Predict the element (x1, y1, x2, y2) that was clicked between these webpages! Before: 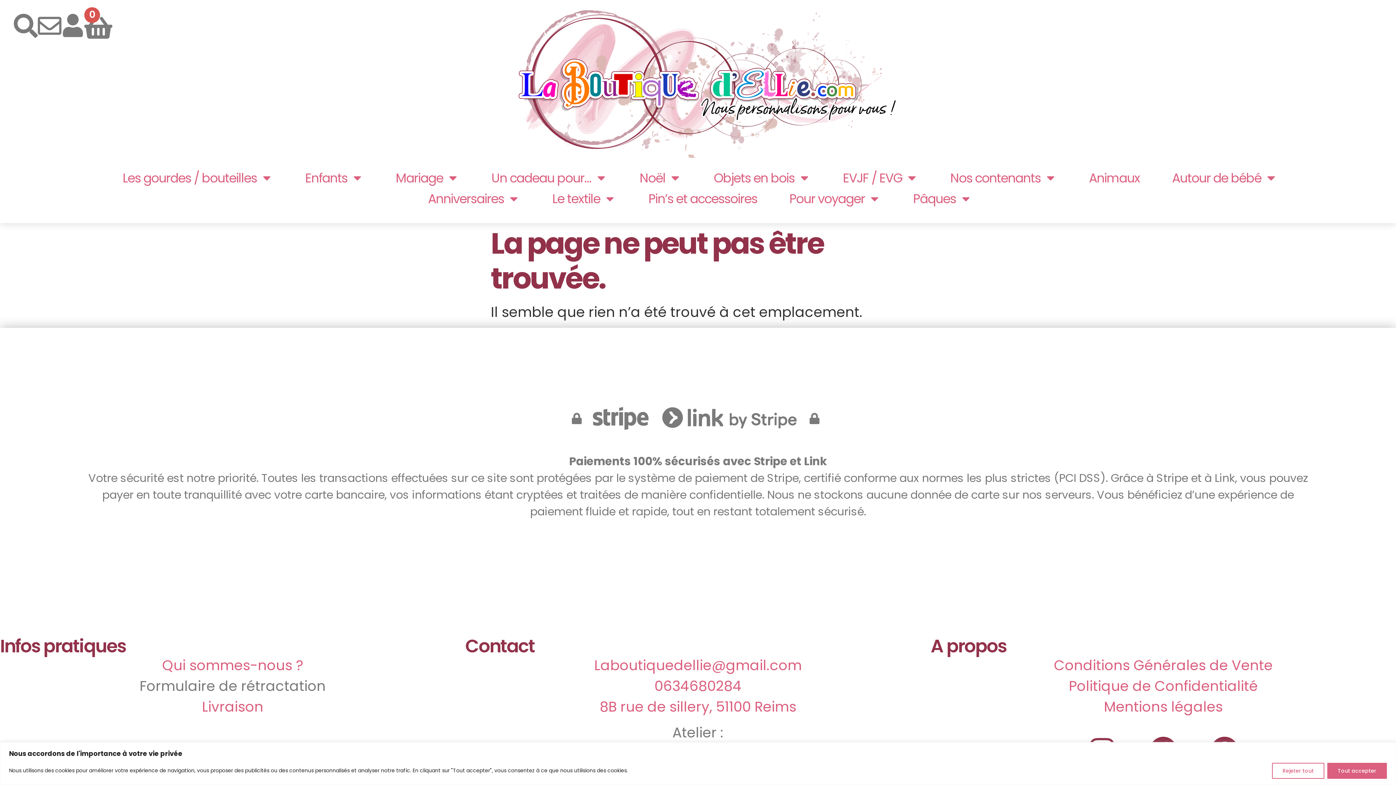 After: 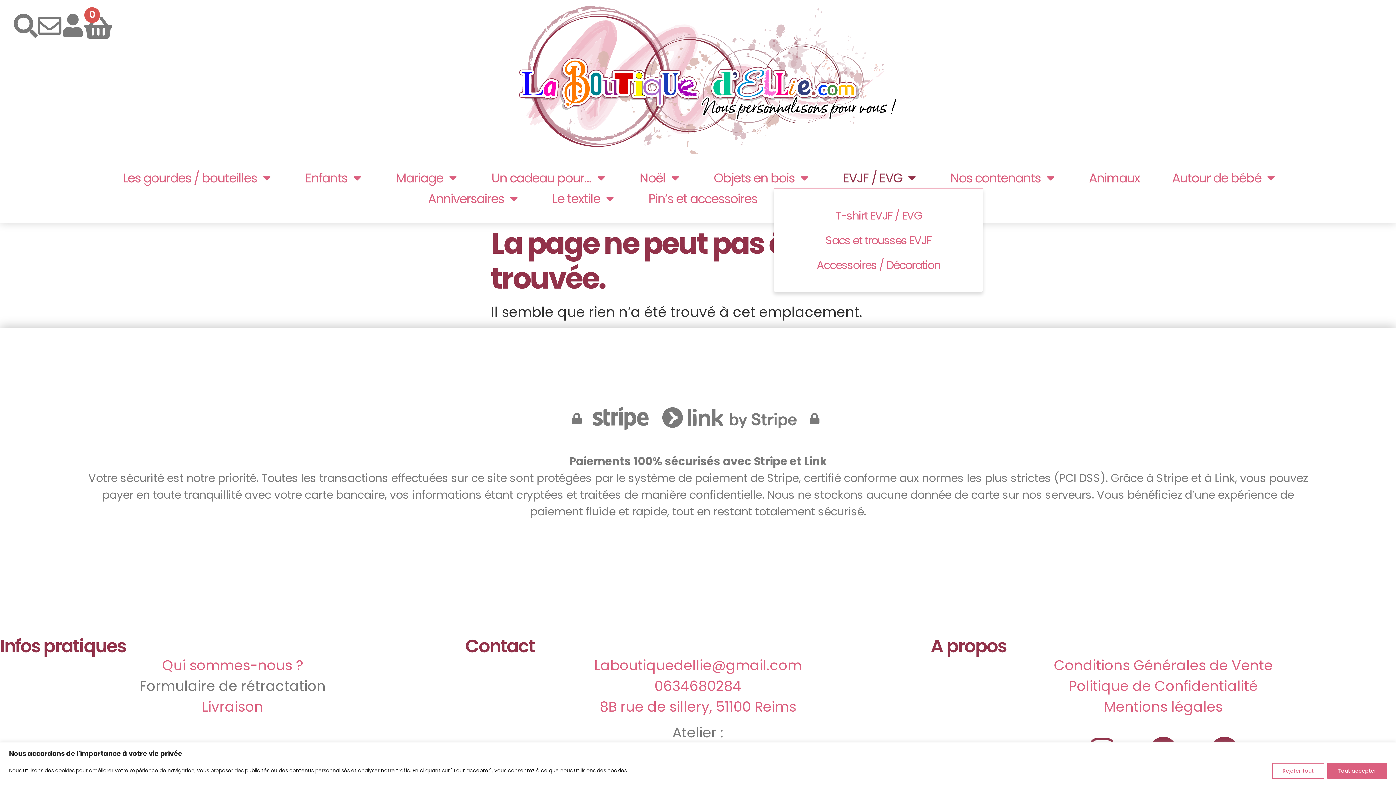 Action: label: EVJF / EVG bbox: (838, 167, 918, 188)